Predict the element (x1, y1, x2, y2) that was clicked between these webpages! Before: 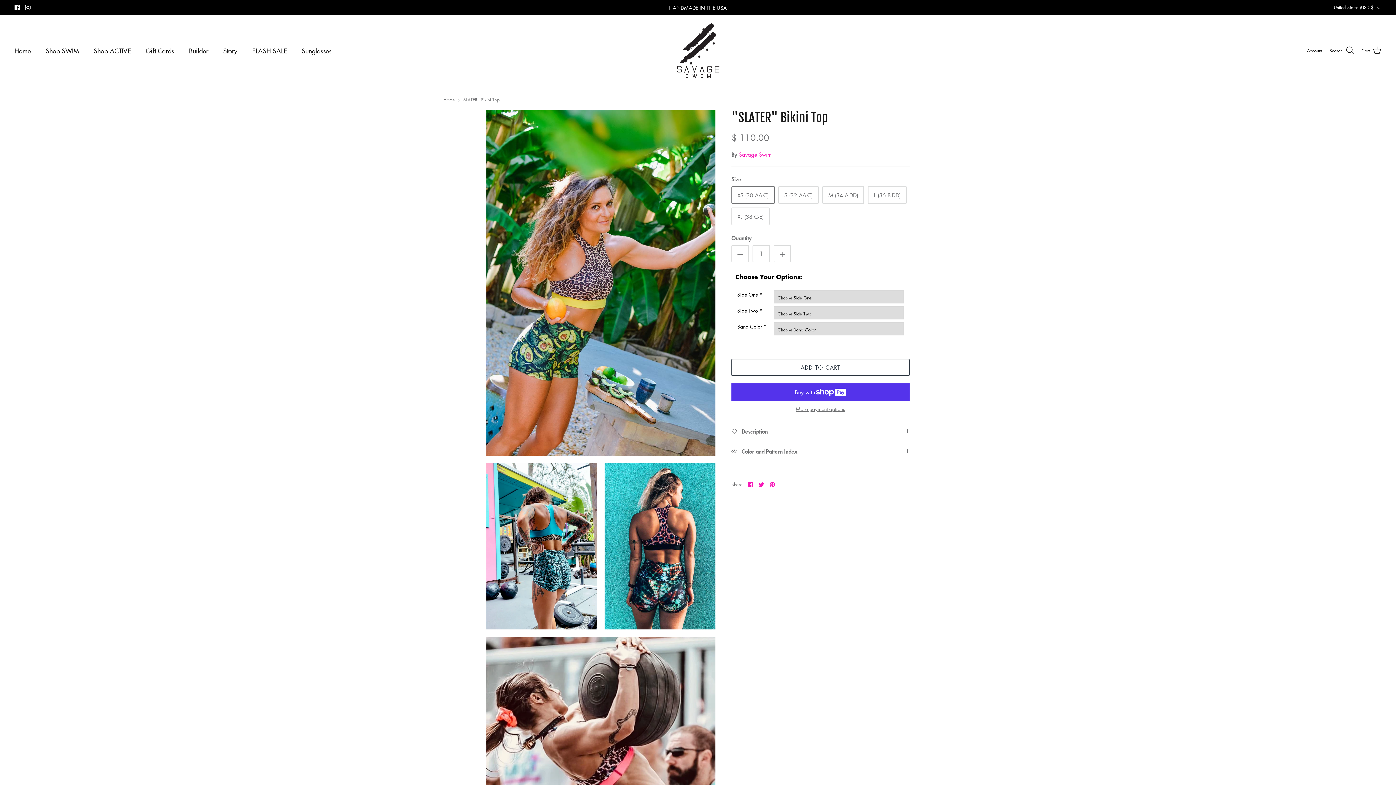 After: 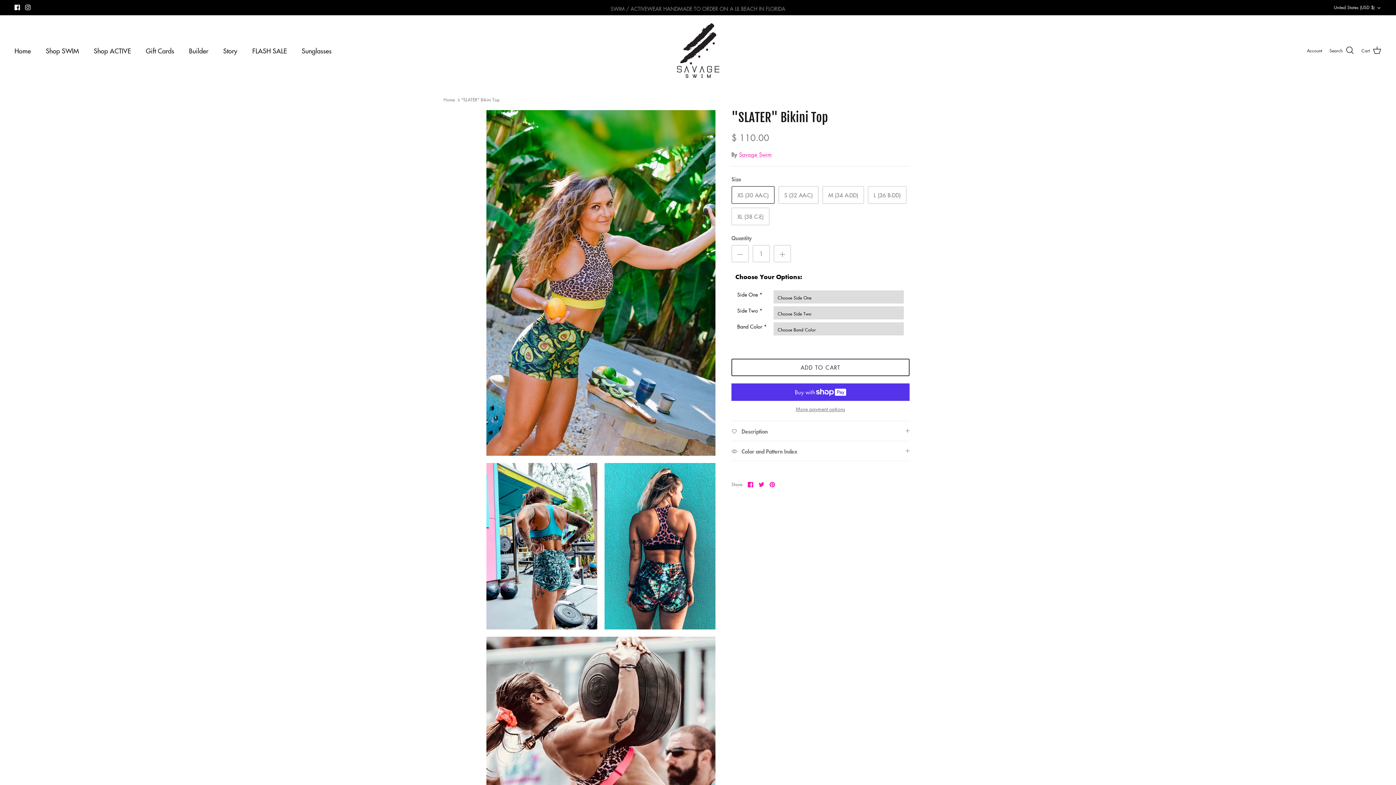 Action: bbox: (461, 96, 499, 103) label: "SLATER" Bikini Top